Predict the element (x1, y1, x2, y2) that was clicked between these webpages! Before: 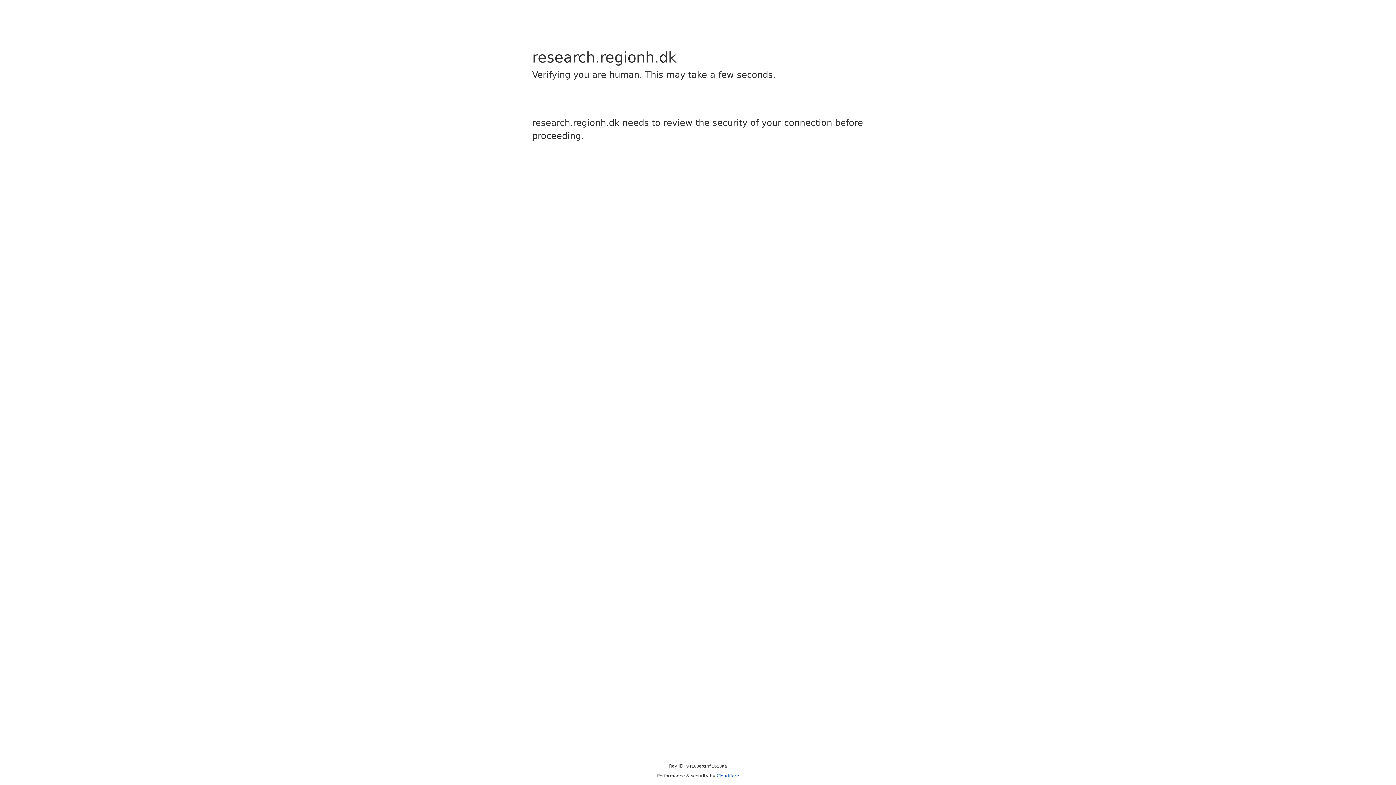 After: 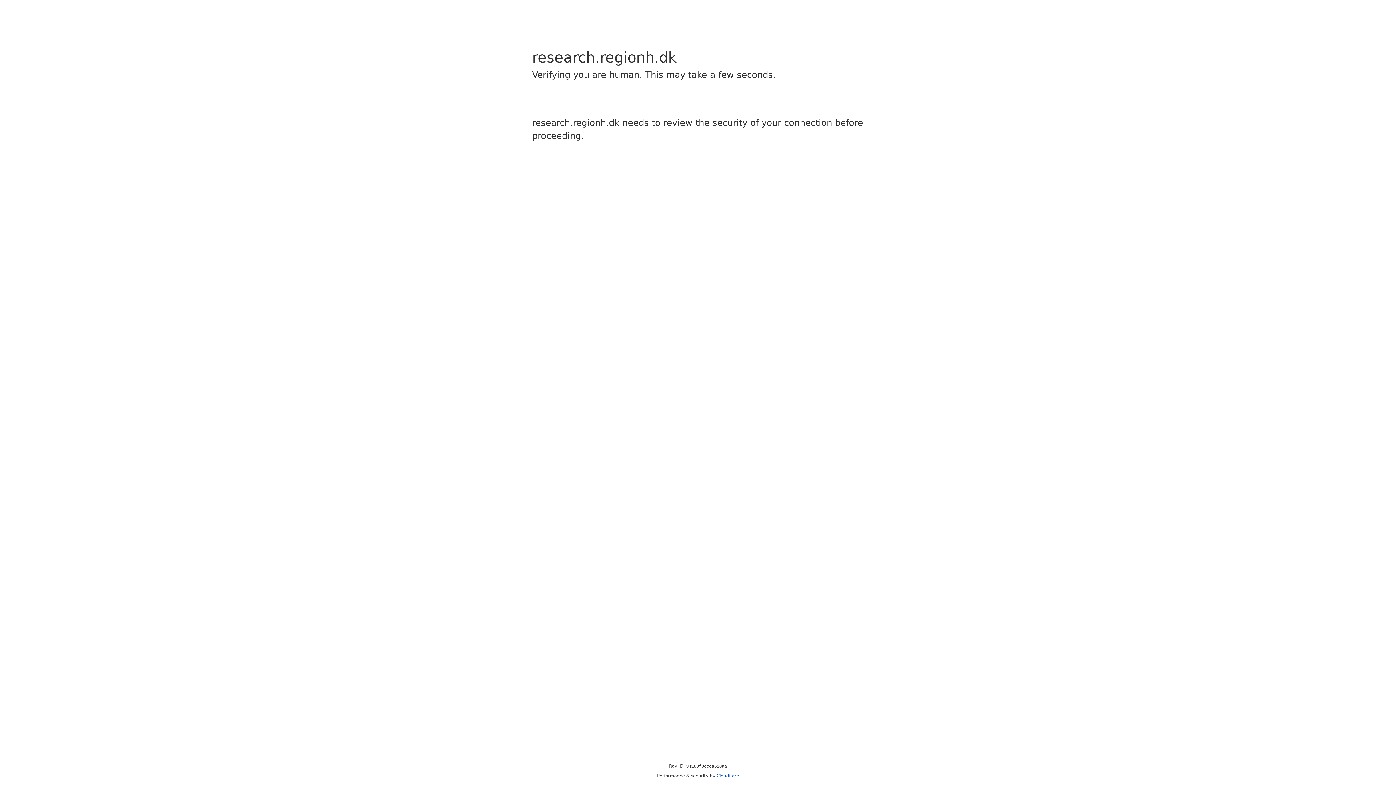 Action: bbox: (716, 773, 739, 778) label: Cloudflare